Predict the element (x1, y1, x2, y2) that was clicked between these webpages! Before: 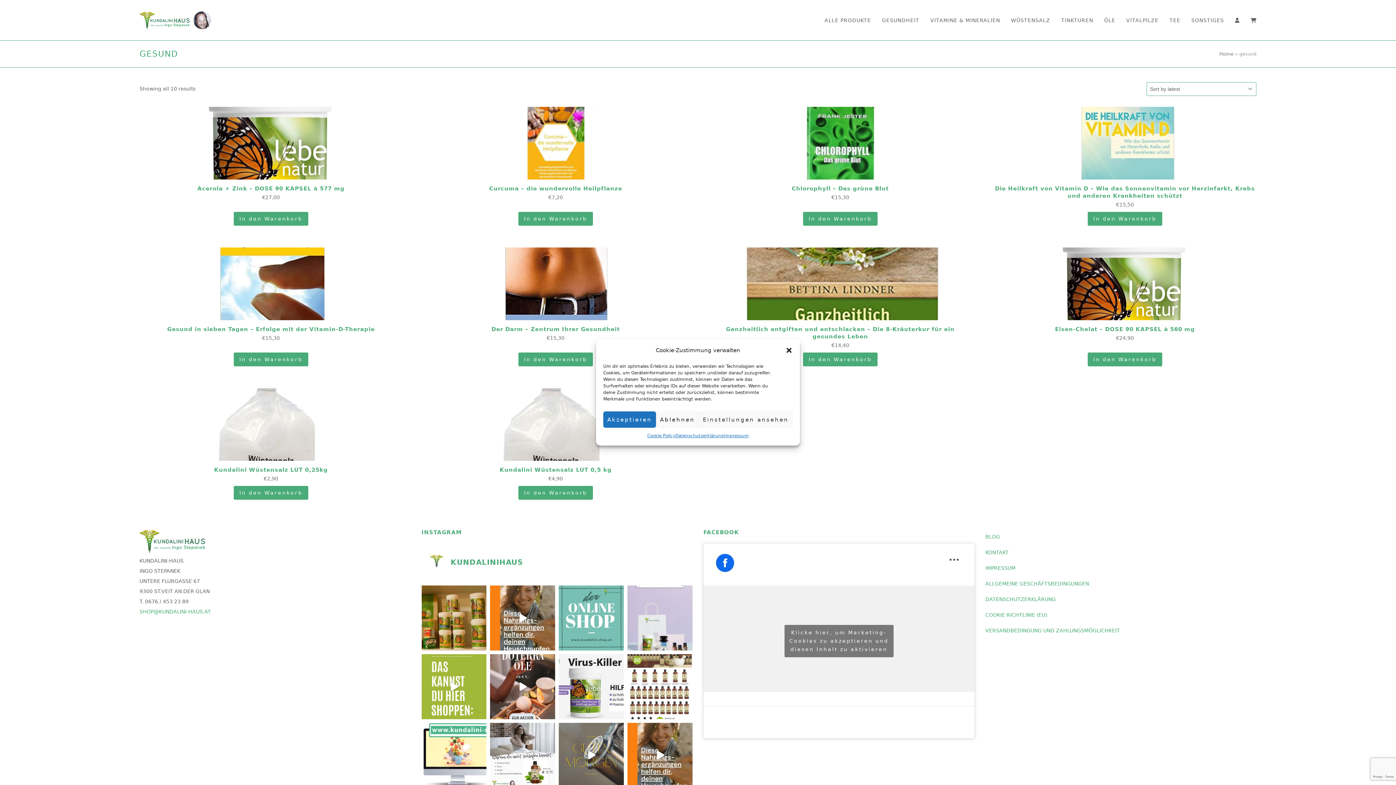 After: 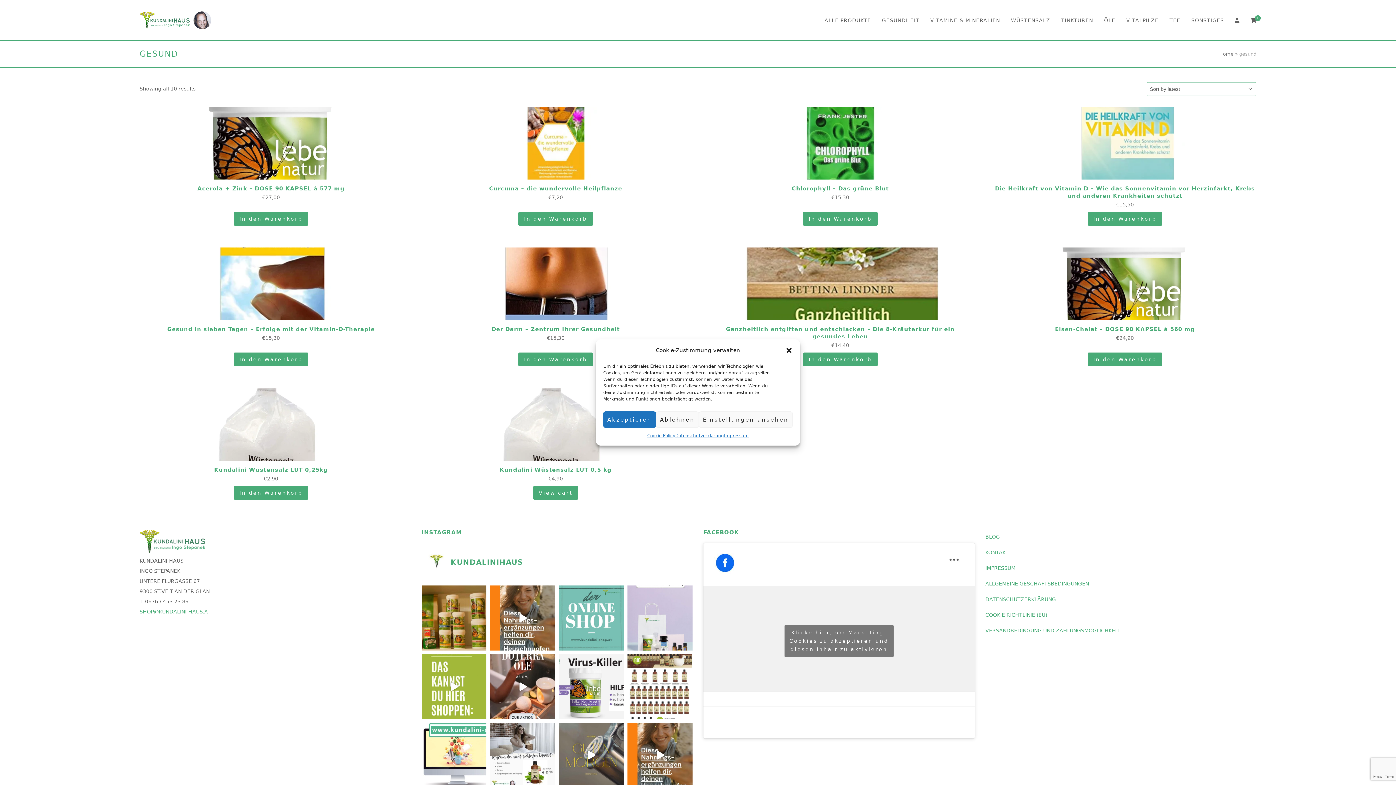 Action: label: Add “Kundalini Wüstensalz LUT 0,5 kg” to your cart bbox: (518, 486, 592, 500)